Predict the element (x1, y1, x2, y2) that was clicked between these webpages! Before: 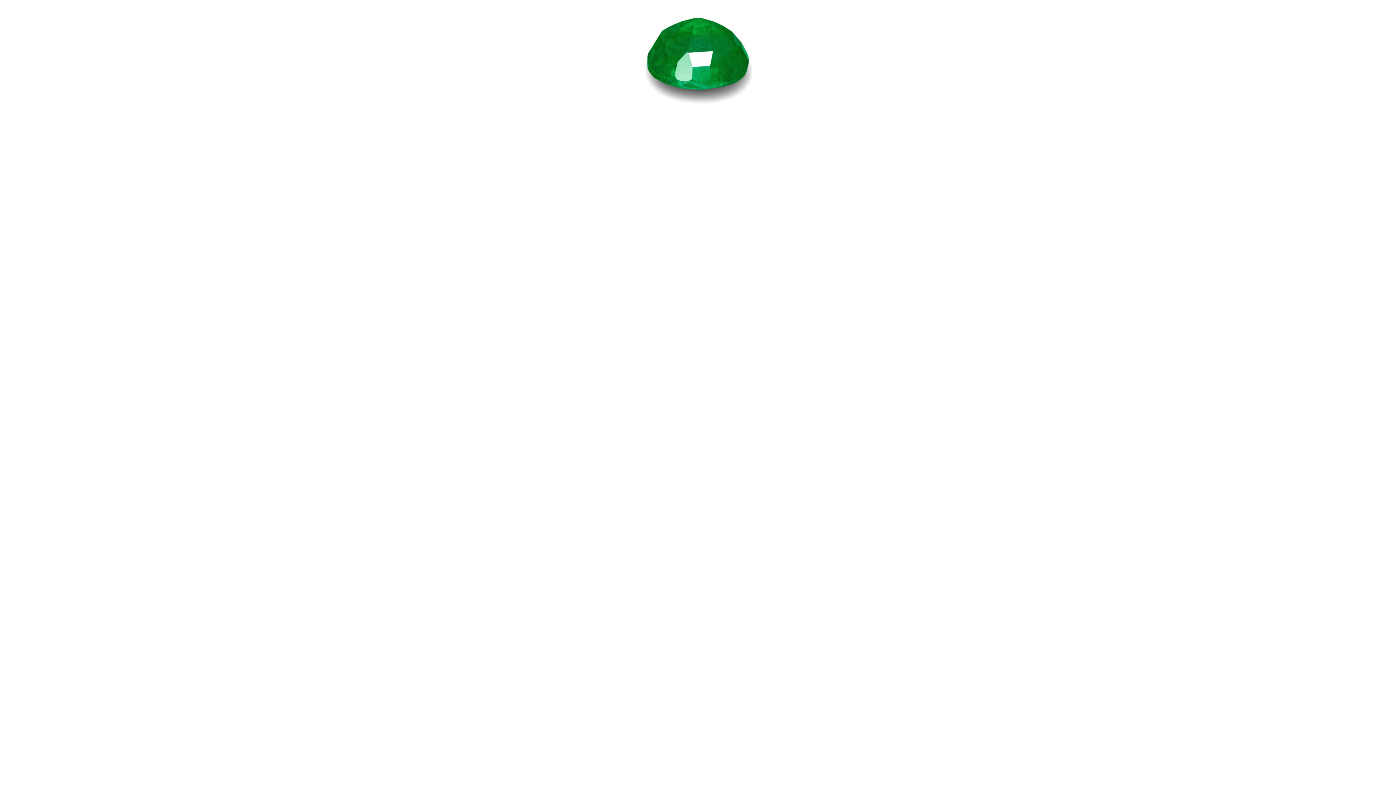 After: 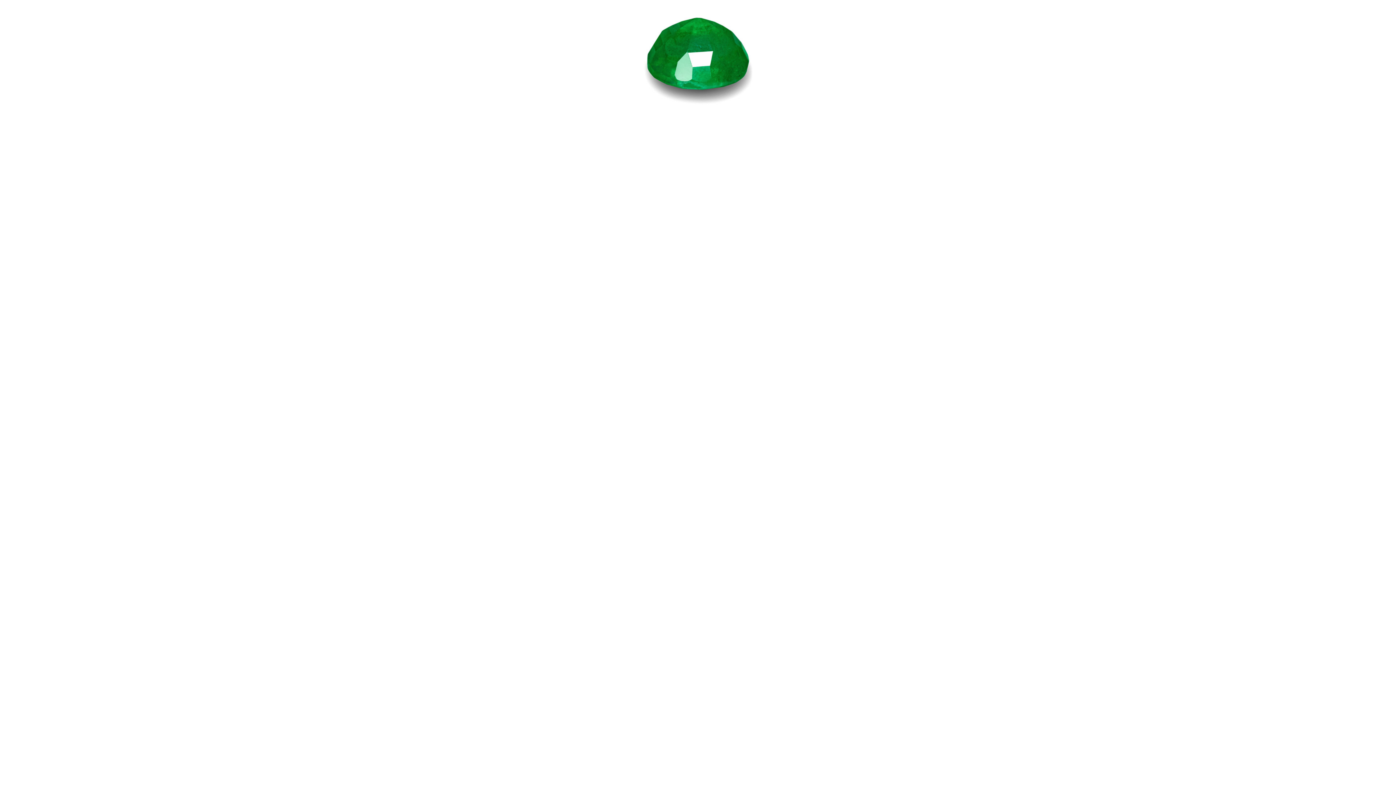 Action: bbox: (643, 105, 752, 110)